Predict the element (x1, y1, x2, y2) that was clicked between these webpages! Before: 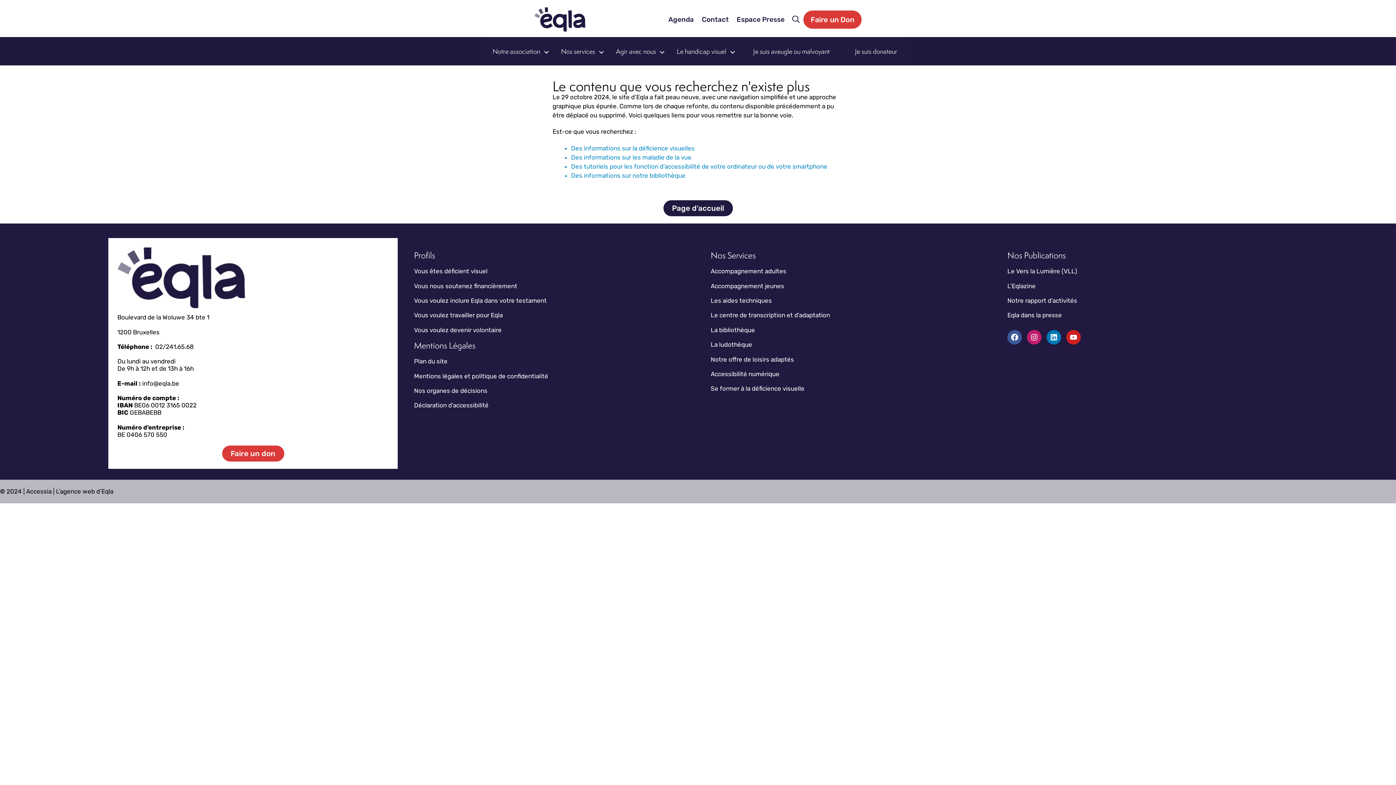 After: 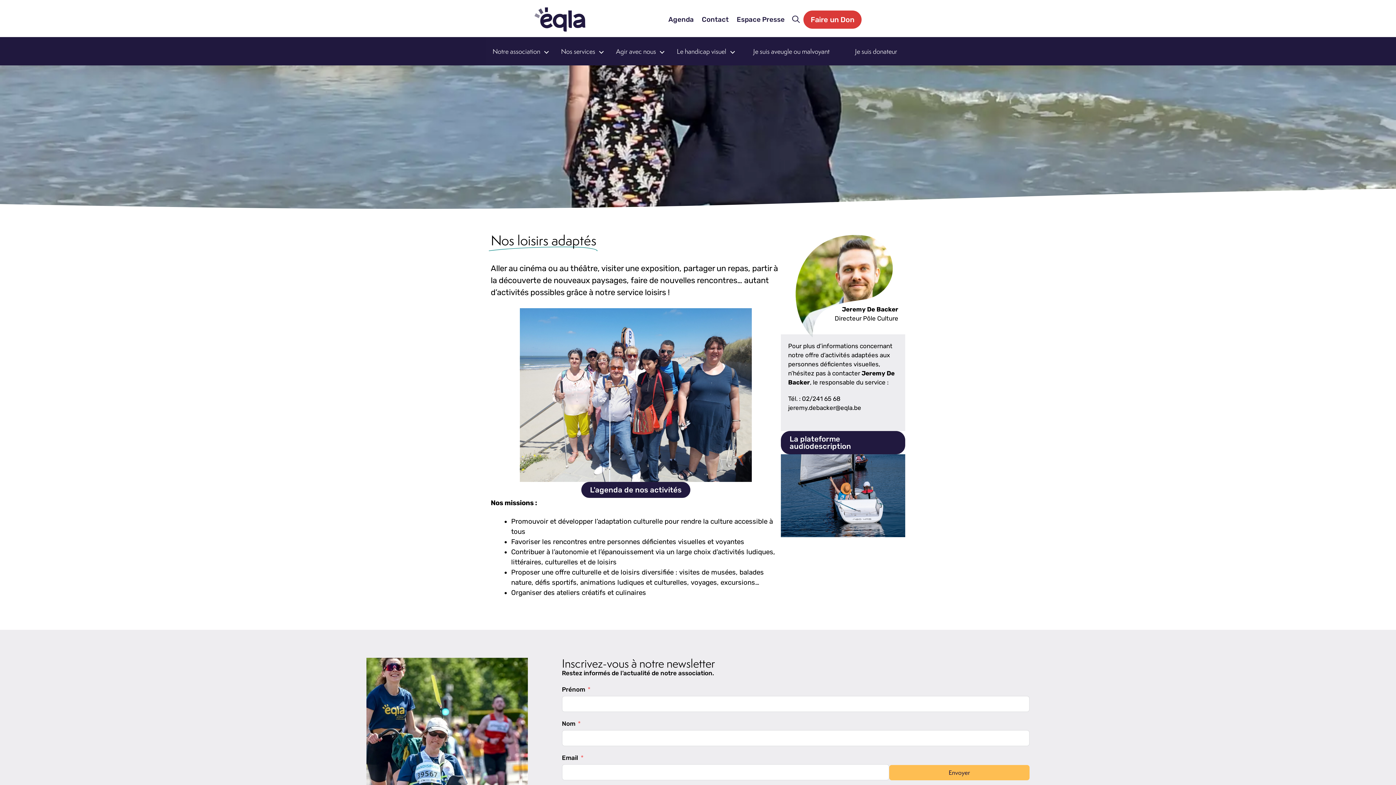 Action: bbox: (710, 355, 794, 363) label: Notre offre de loisirs adaptés